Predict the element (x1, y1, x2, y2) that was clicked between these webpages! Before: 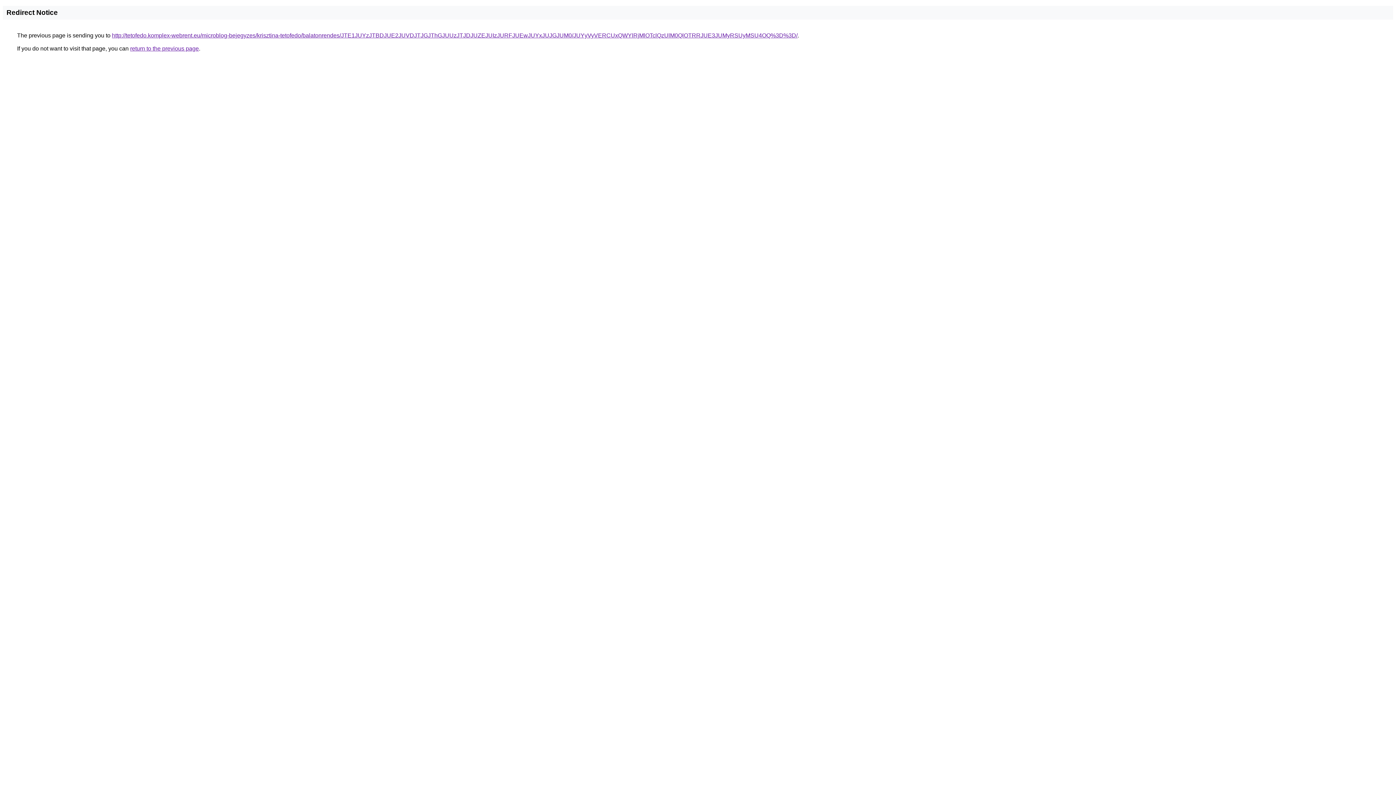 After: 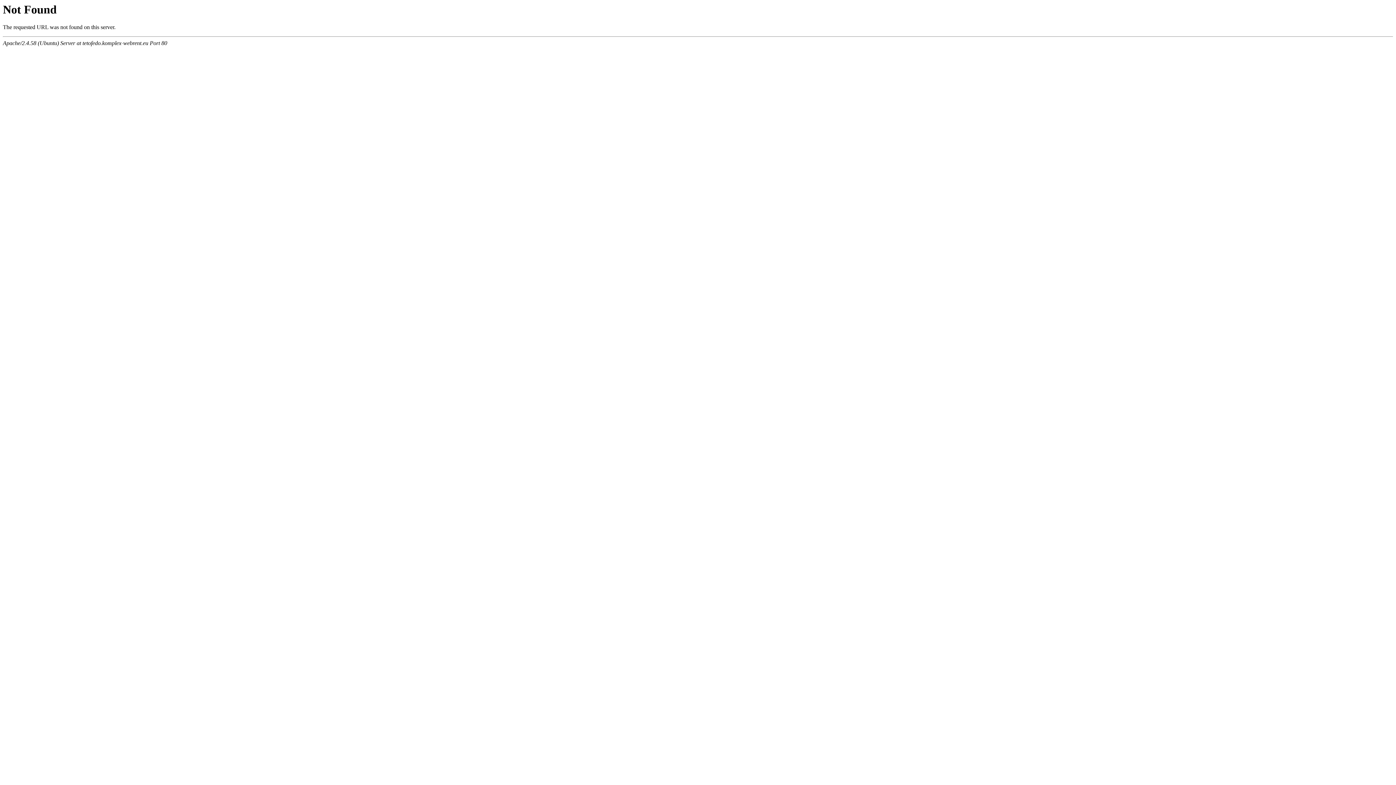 Action: bbox: (112, 32, 797, 38) label: http://tetofedo.komplex-webrent.eu/microblog-bejegyzes/krisztina-tetofedo/balatonrendes/JTE1JUYzJTBDJUE2JUVDJTJGJThGJUUzJTJDJUZEJUIzJURFJUEwJUYxJUJGJUM0/JUYyVyVERCUxQWYlRjMlOTclQzUlM0QlOTRRJUE3JUMyRSUyMSU4OQ%3D%3D/